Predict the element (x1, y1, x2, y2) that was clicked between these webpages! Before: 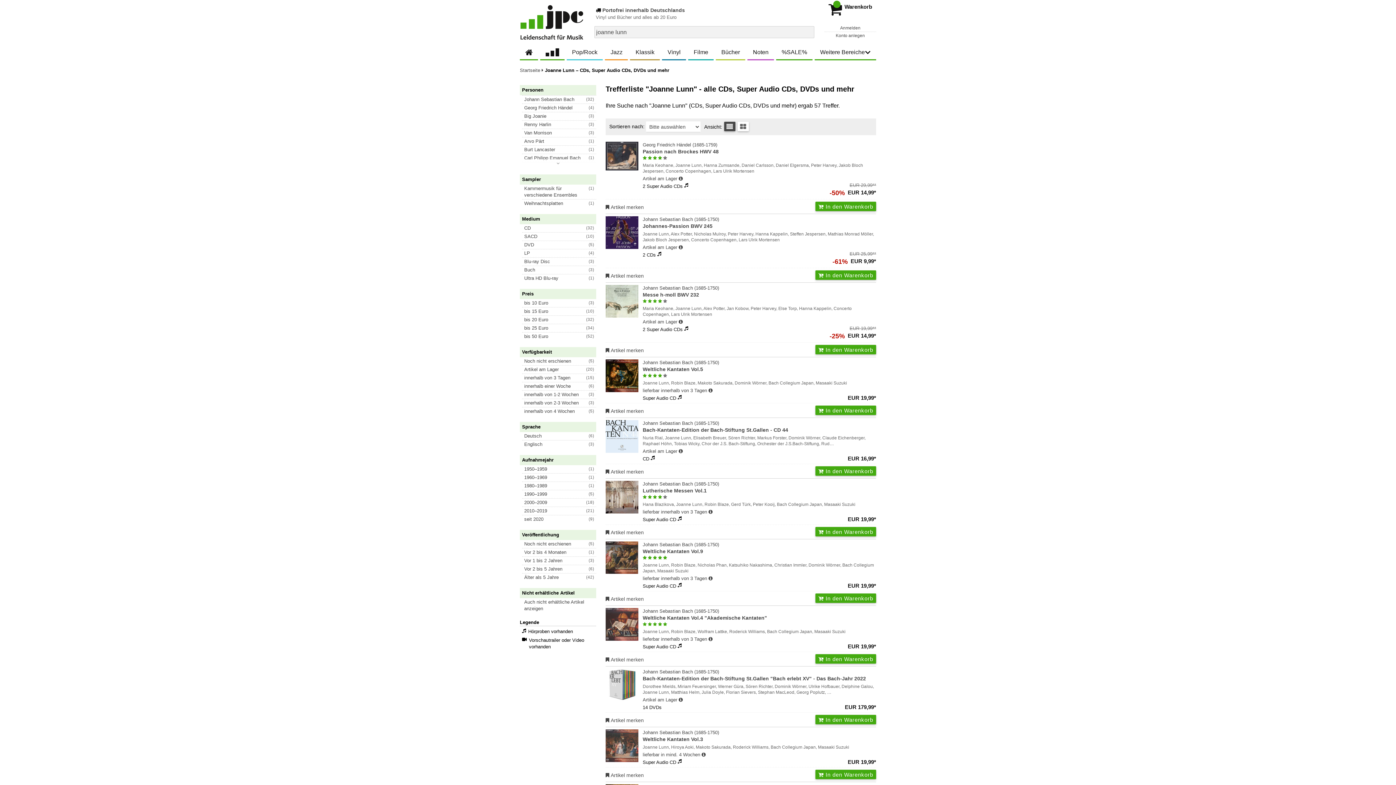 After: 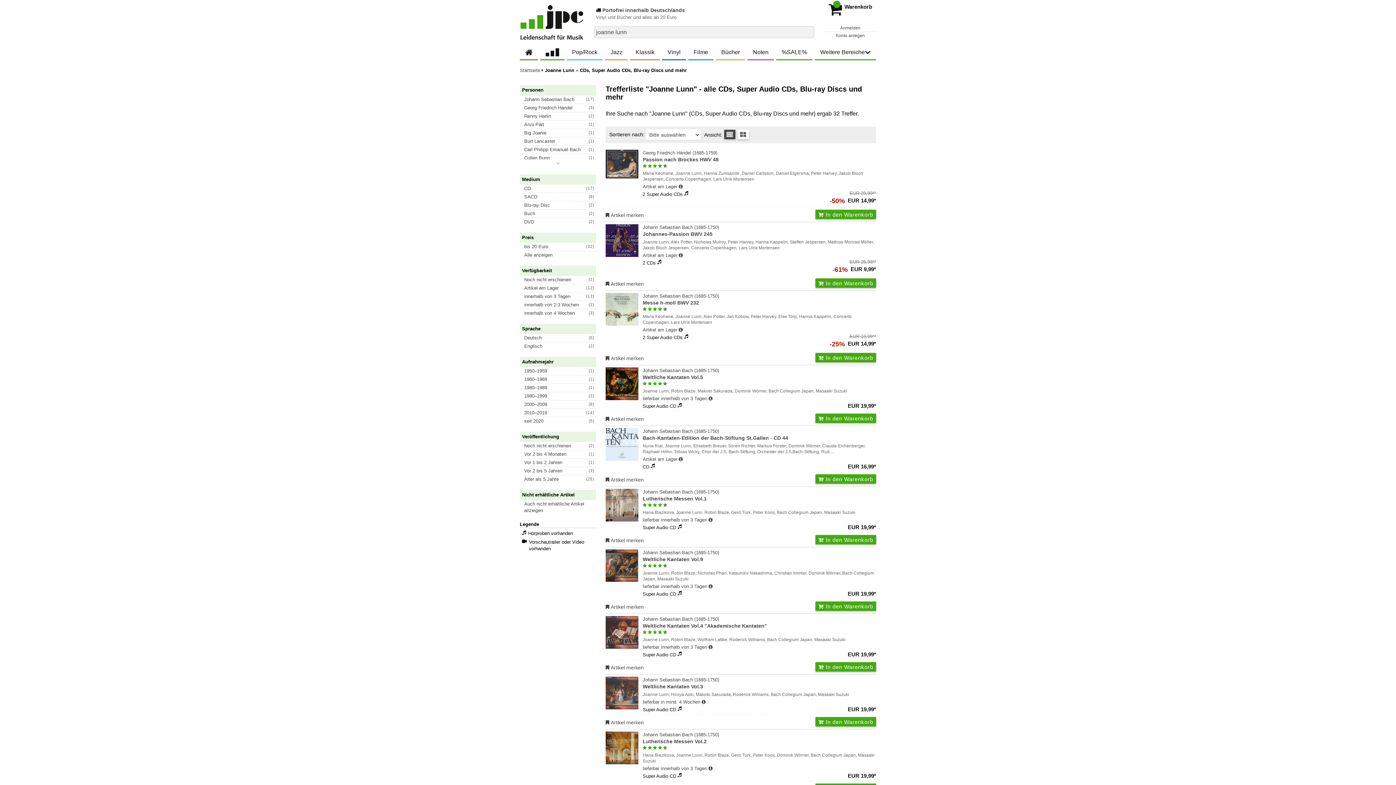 Action: bbox: (522, 315, 596, 324) label: bis 20 Euro
(32)